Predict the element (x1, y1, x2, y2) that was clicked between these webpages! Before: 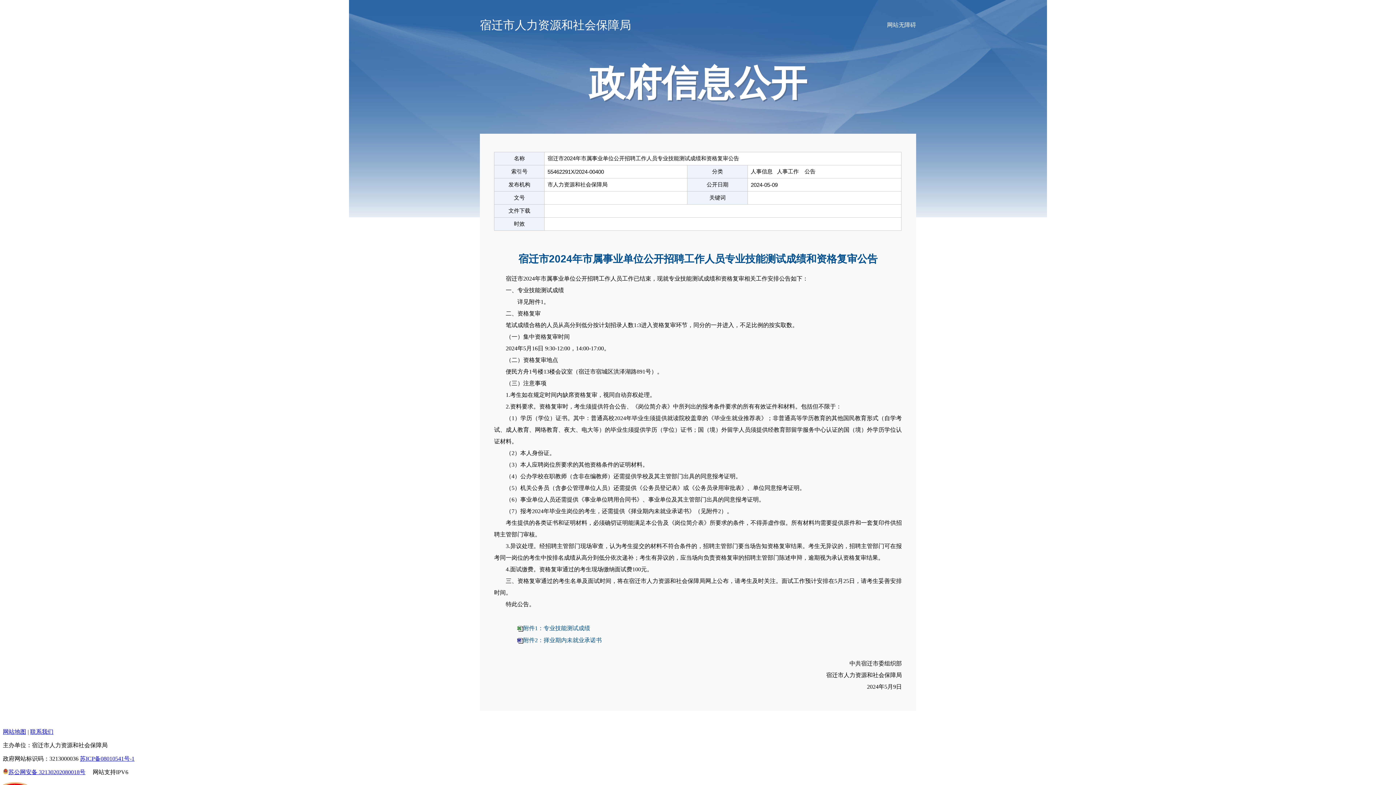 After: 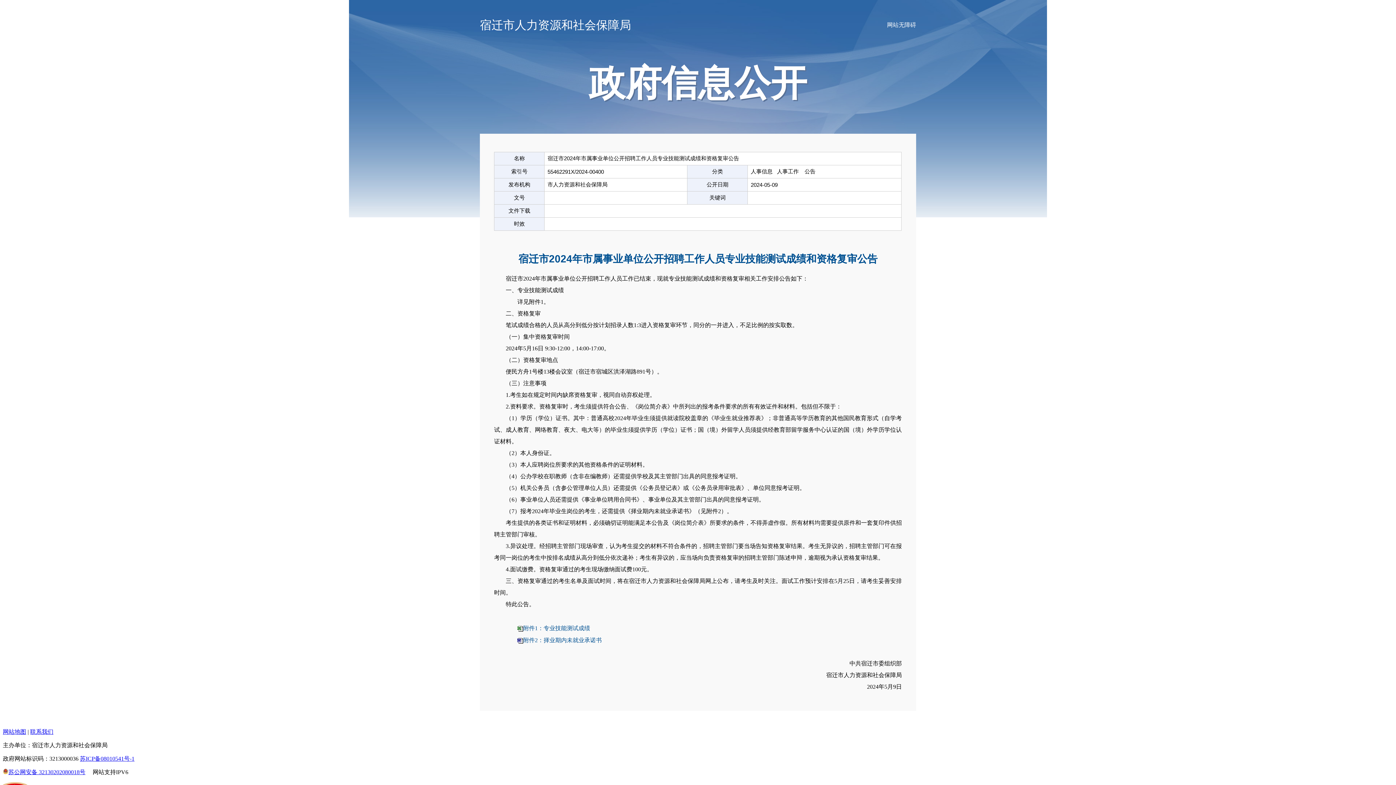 Action: label: 附件1：专业技能测试成绩 bbox: (523, 625, 590, 631)